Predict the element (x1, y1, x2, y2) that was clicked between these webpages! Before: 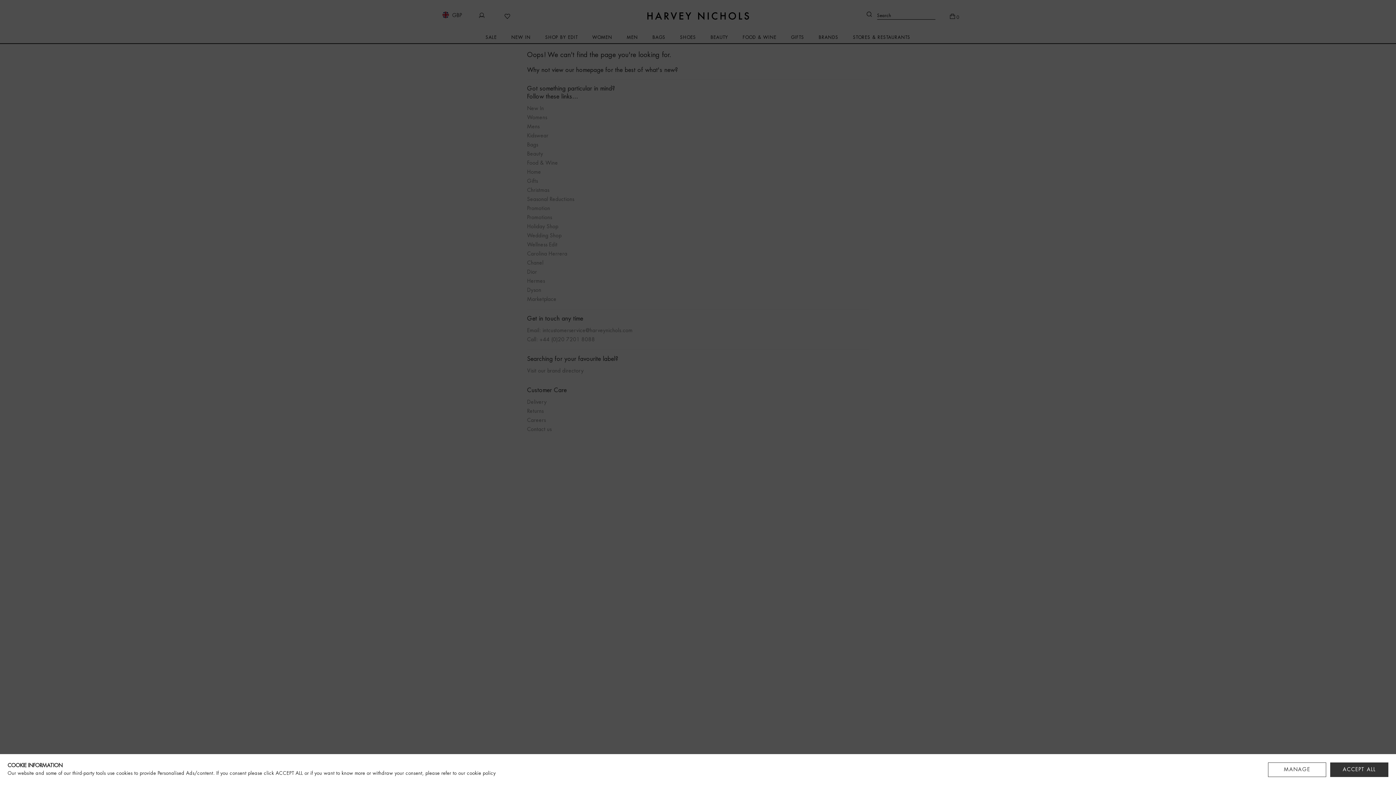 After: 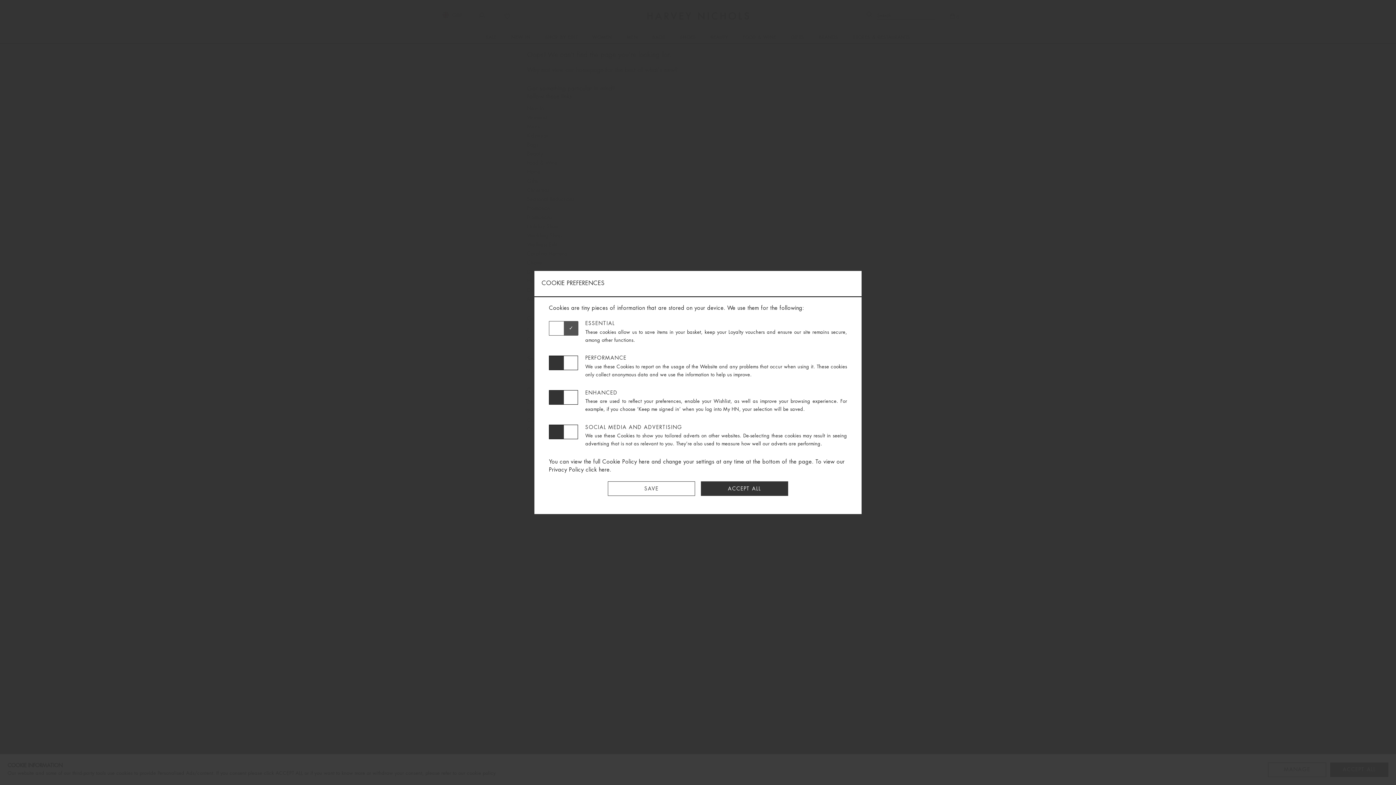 Action: bbox: (1268, 762, 1326, 777) label: MANAGE